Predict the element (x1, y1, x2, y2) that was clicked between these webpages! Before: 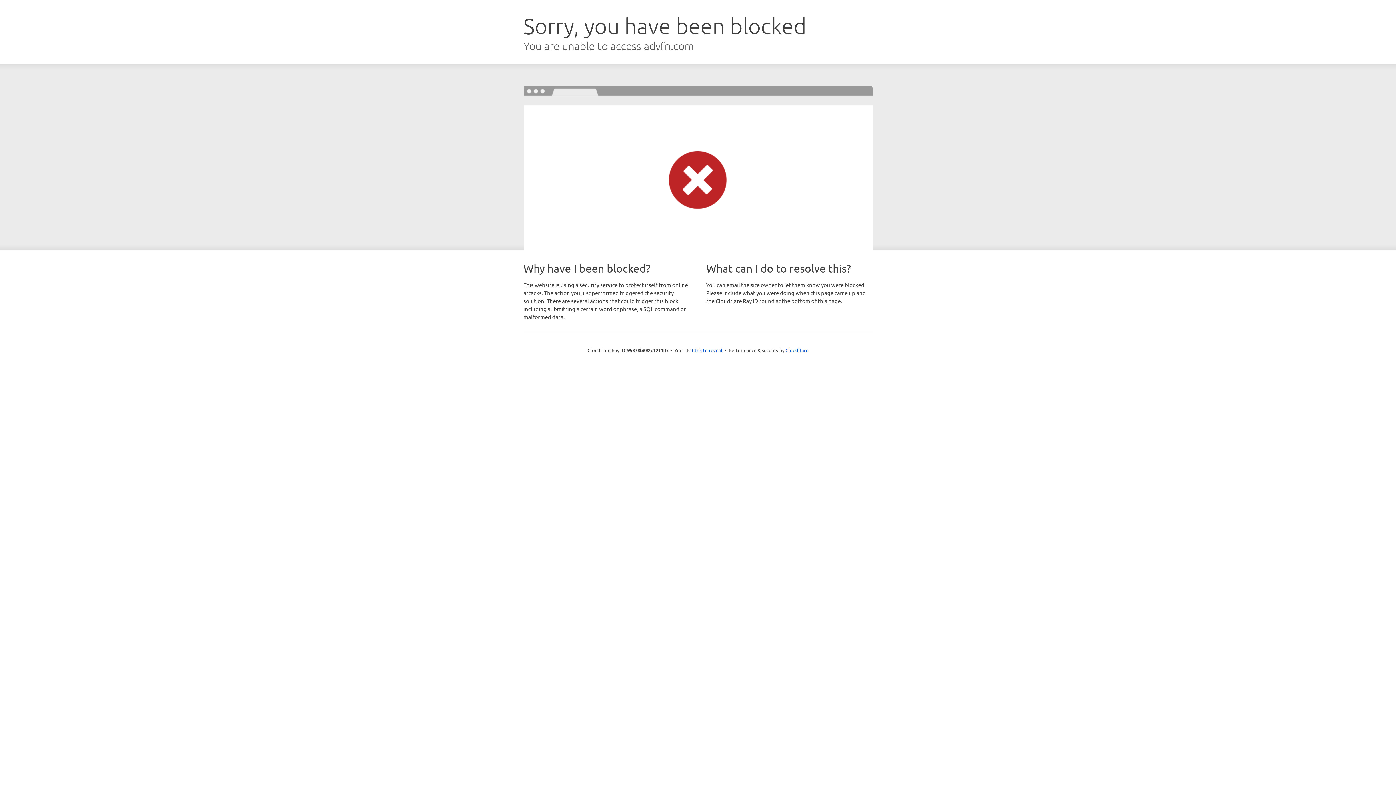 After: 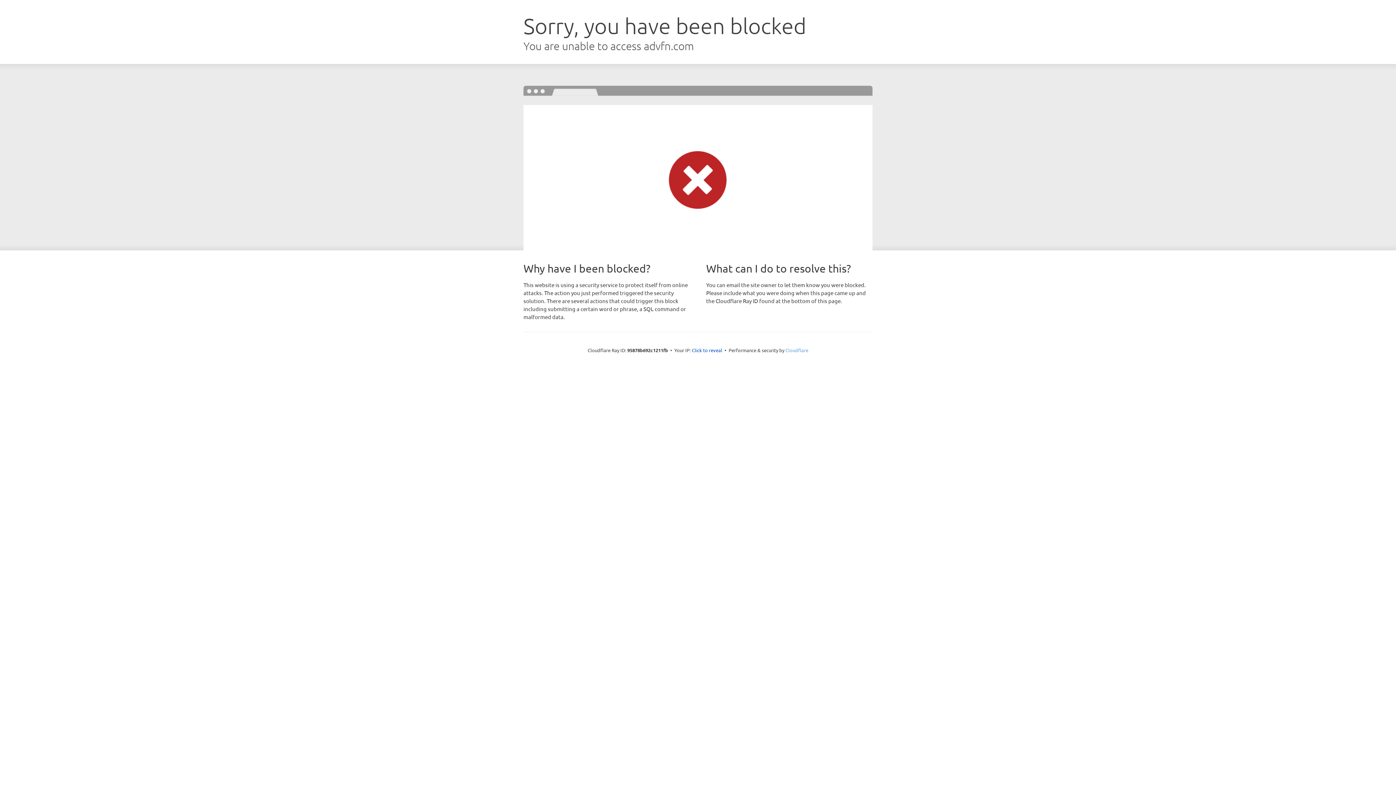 Action: label: Cloudflare bbox: (785, 347, 808, 353)